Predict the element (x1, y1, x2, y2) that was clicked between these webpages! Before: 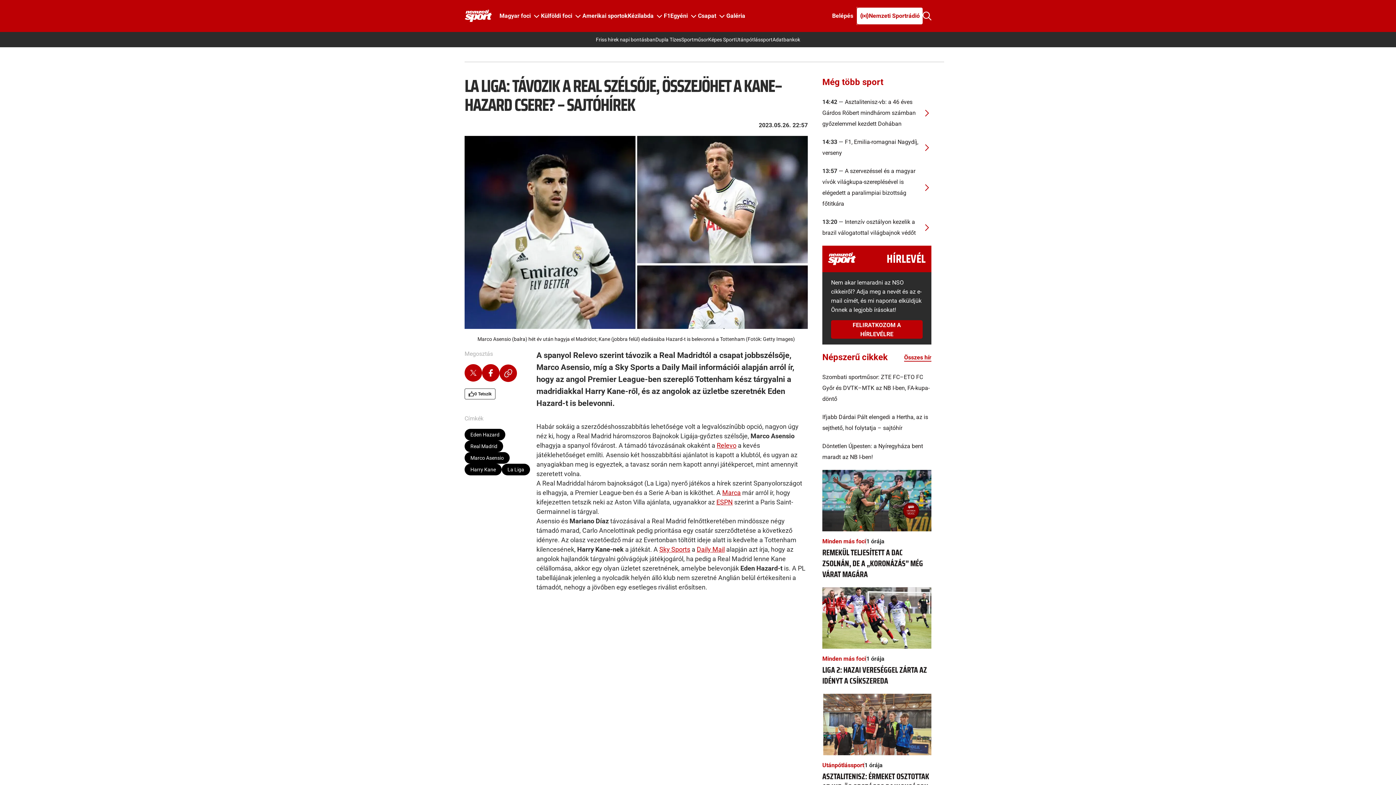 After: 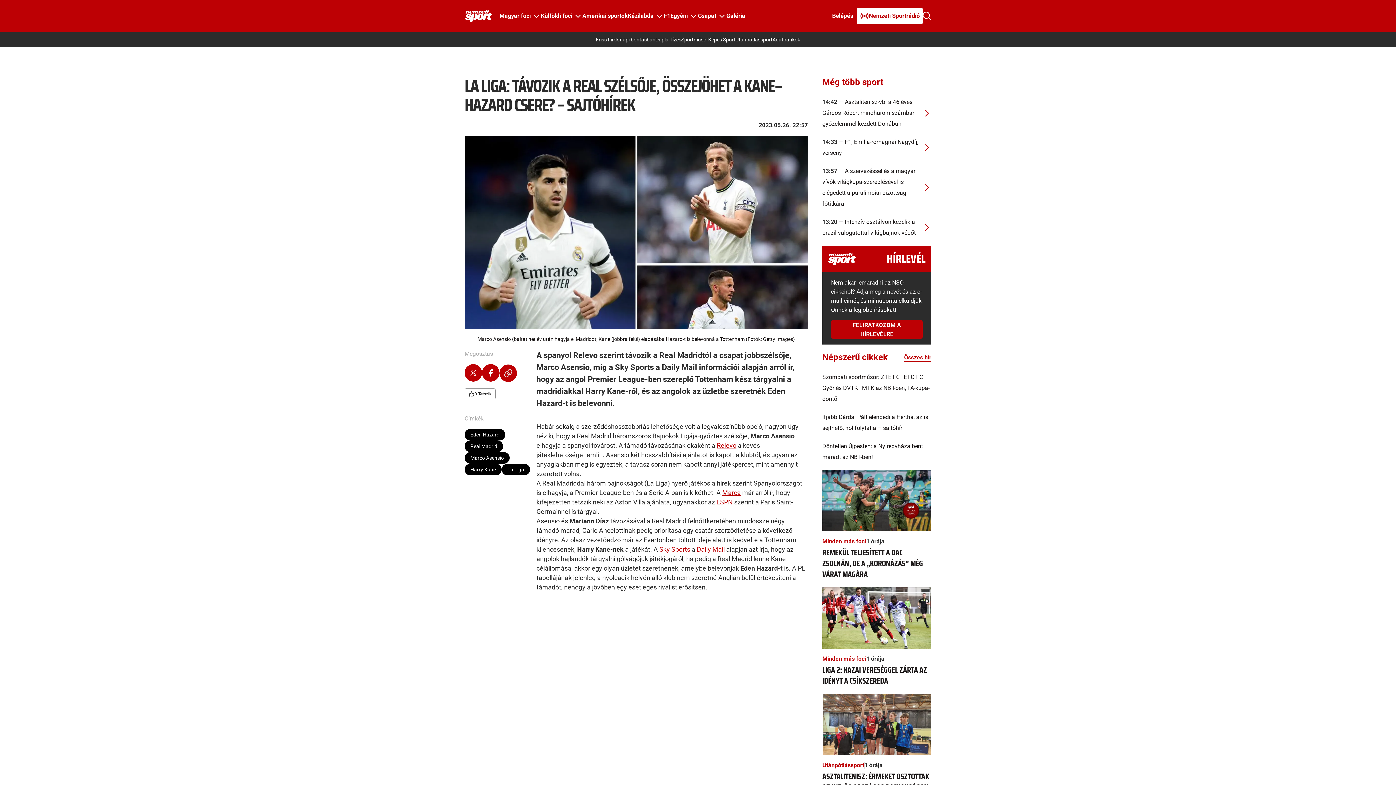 Action: bbox: (696, 545, 724, 553) label: Daily Mail